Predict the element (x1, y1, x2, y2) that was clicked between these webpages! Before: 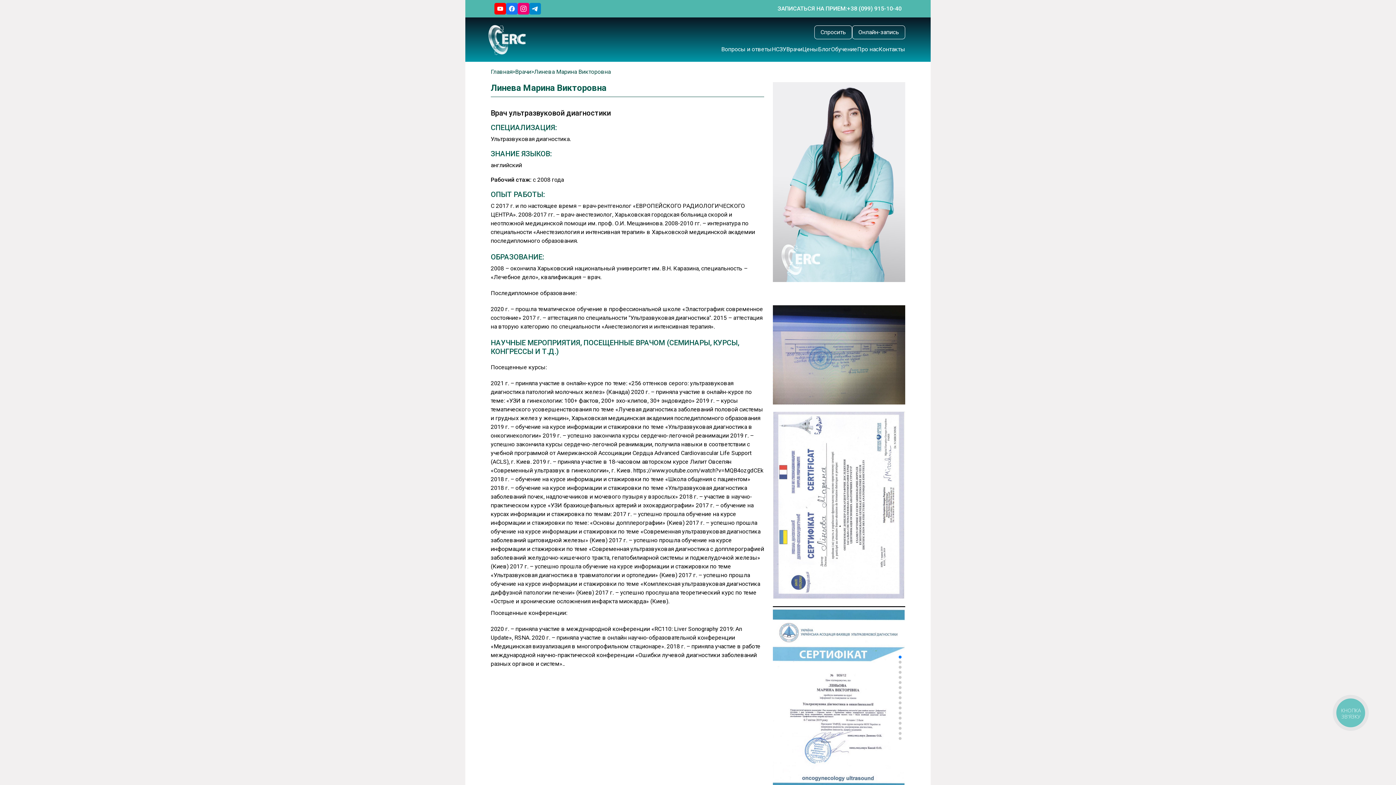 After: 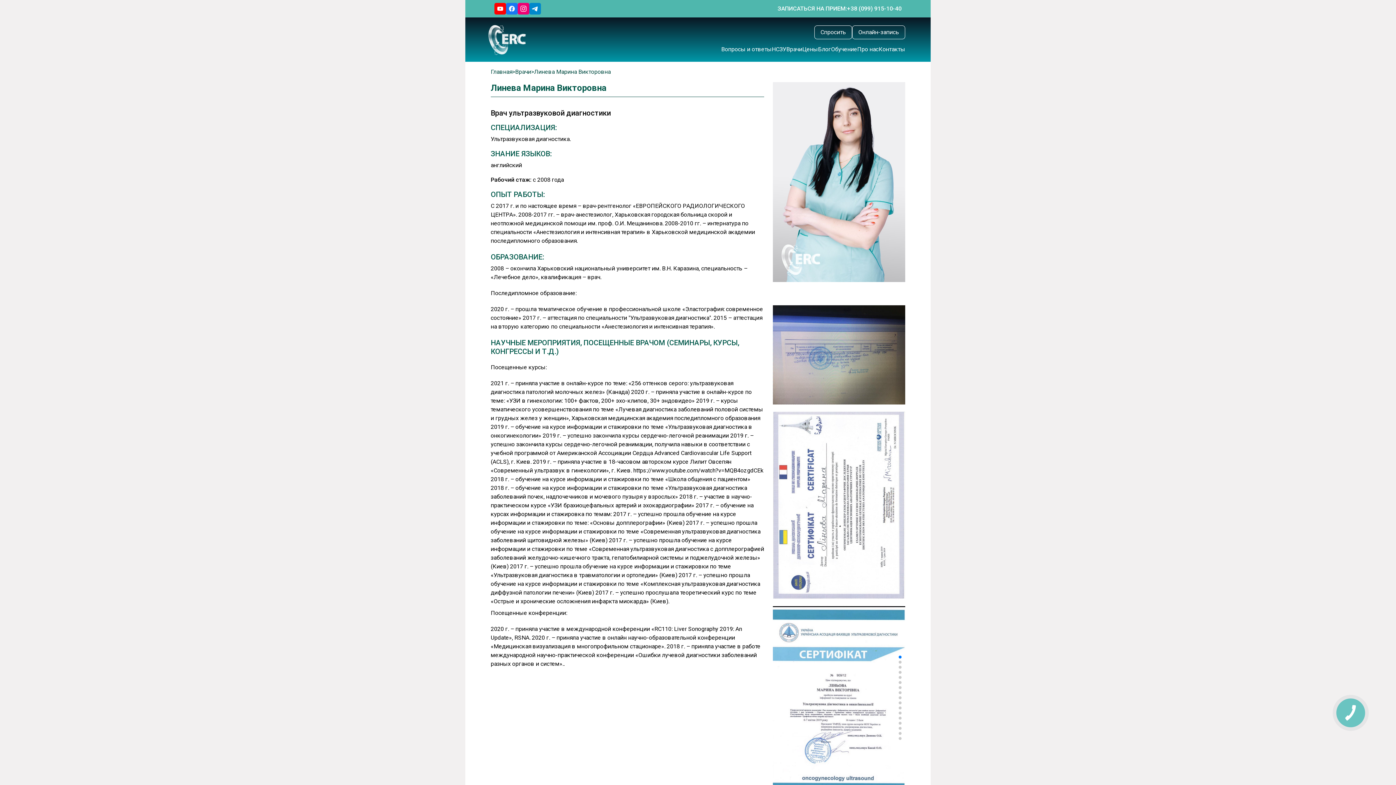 Action: bbox: (773, 305, 905, 404)